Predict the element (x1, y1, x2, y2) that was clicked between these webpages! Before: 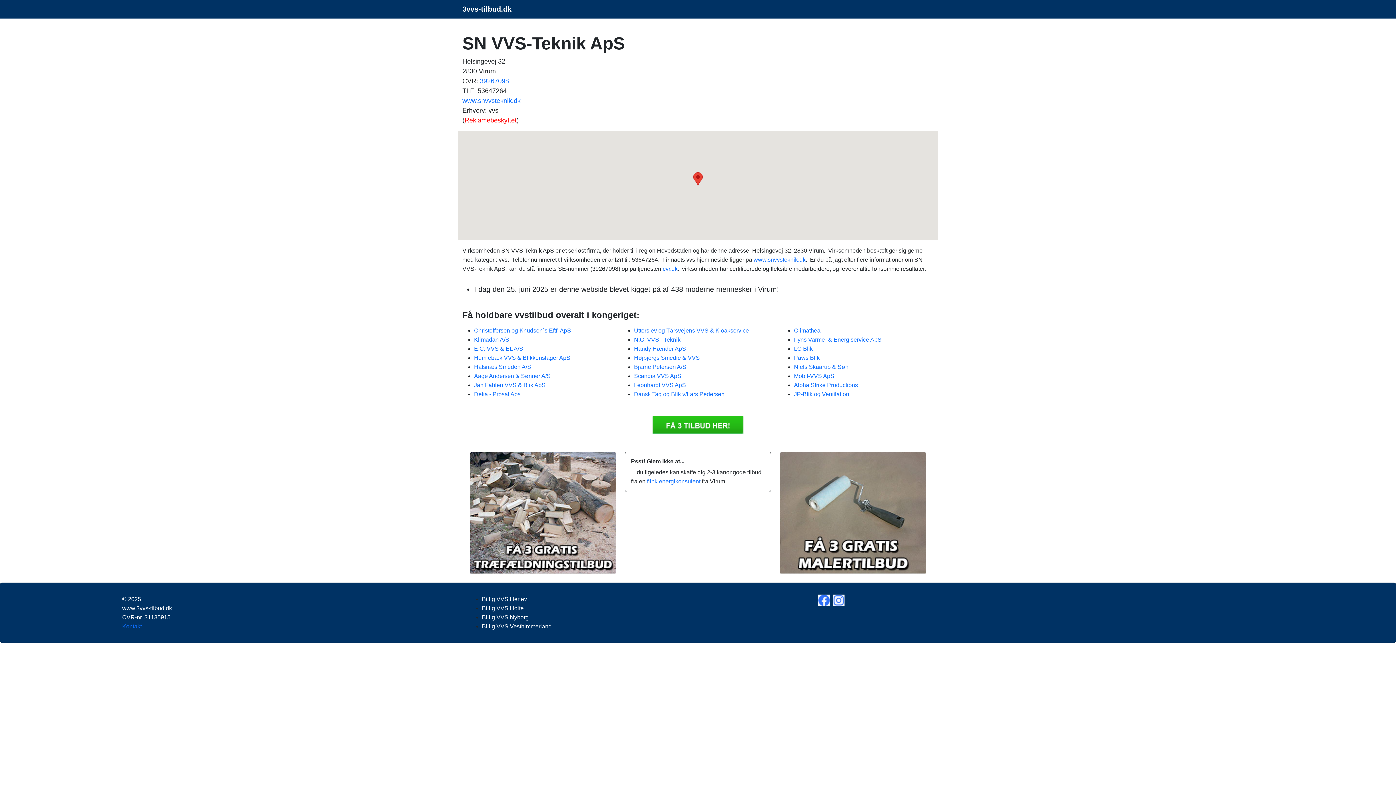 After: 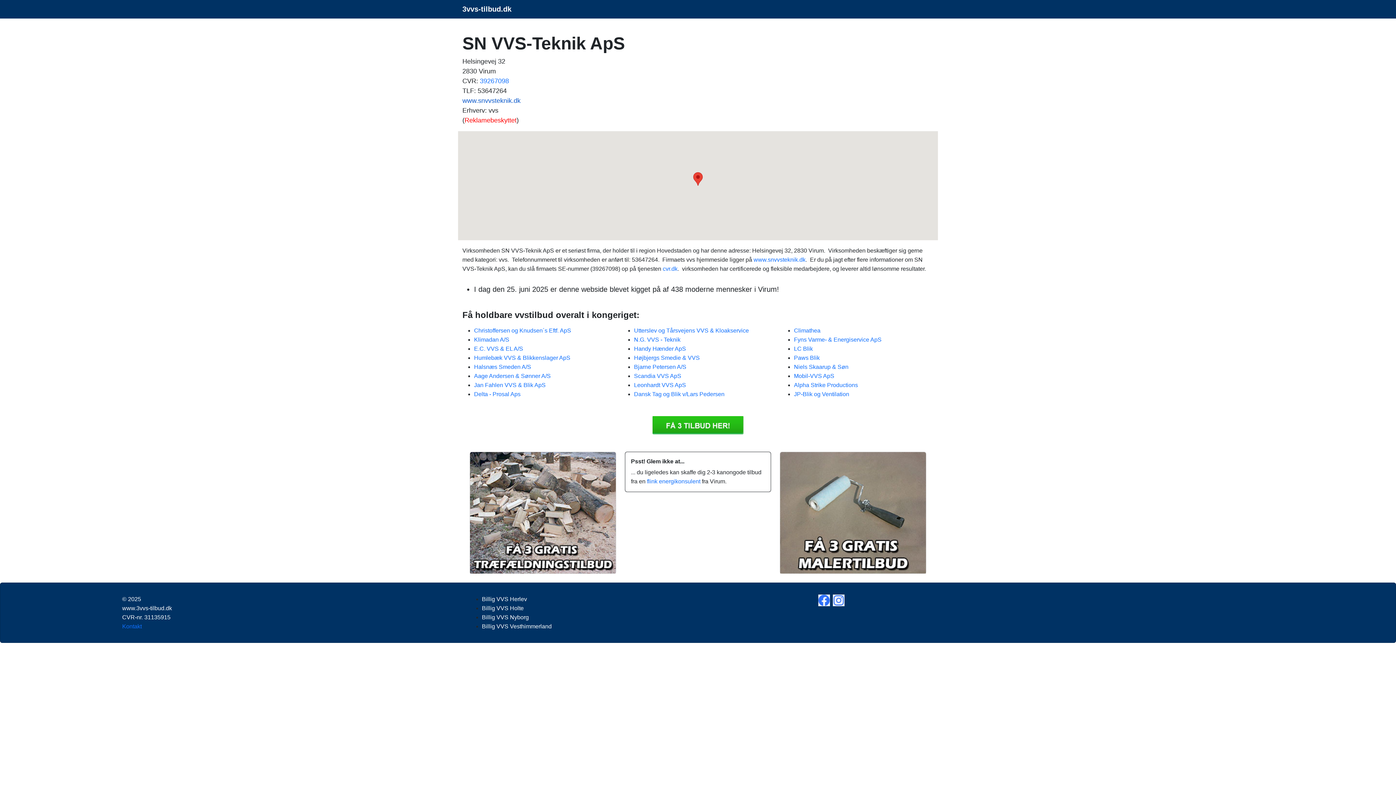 Action: label: www.snvvsteknik.dk bbox: (462, 97, 520, 104)